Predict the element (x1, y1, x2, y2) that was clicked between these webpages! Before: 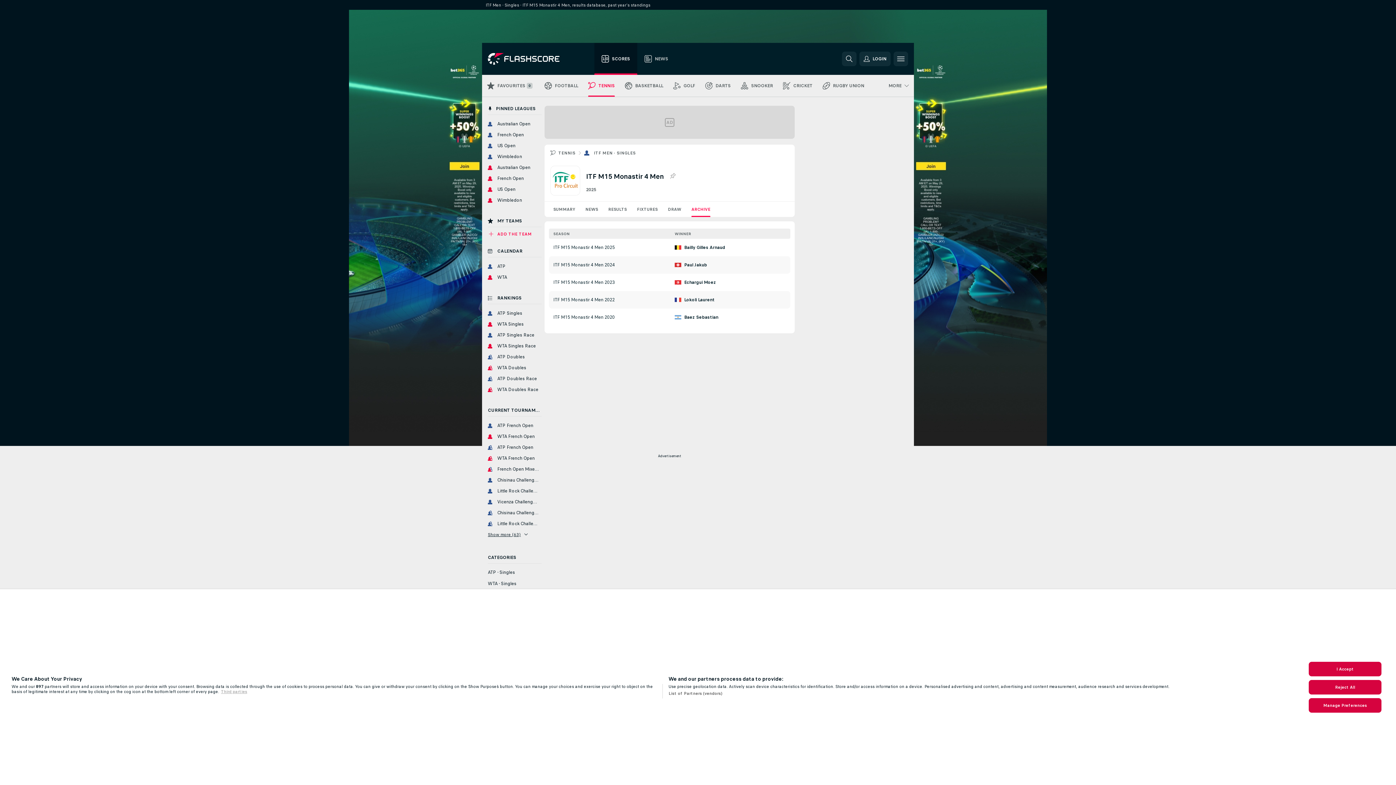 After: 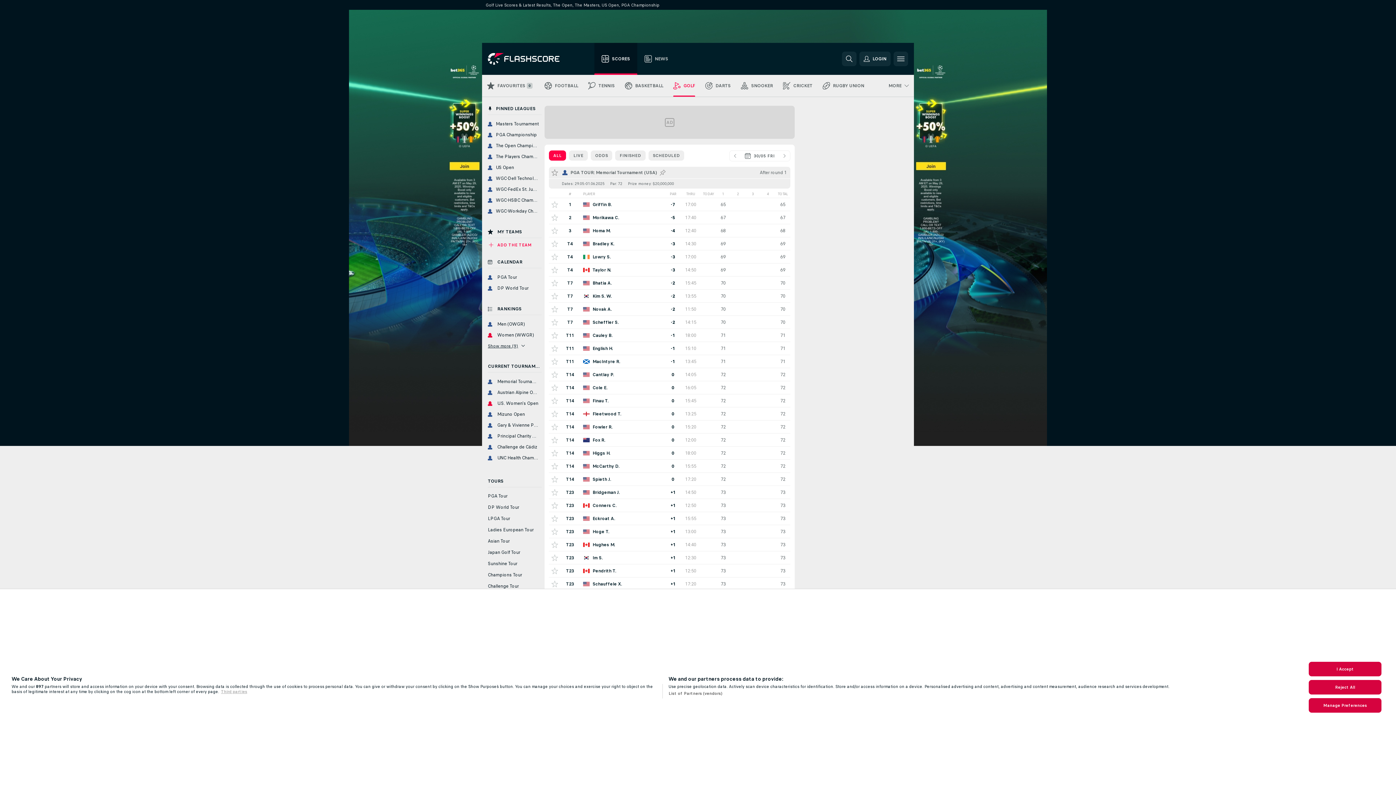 Action: bbox: (668, 74, 700, 96) label: GOLF